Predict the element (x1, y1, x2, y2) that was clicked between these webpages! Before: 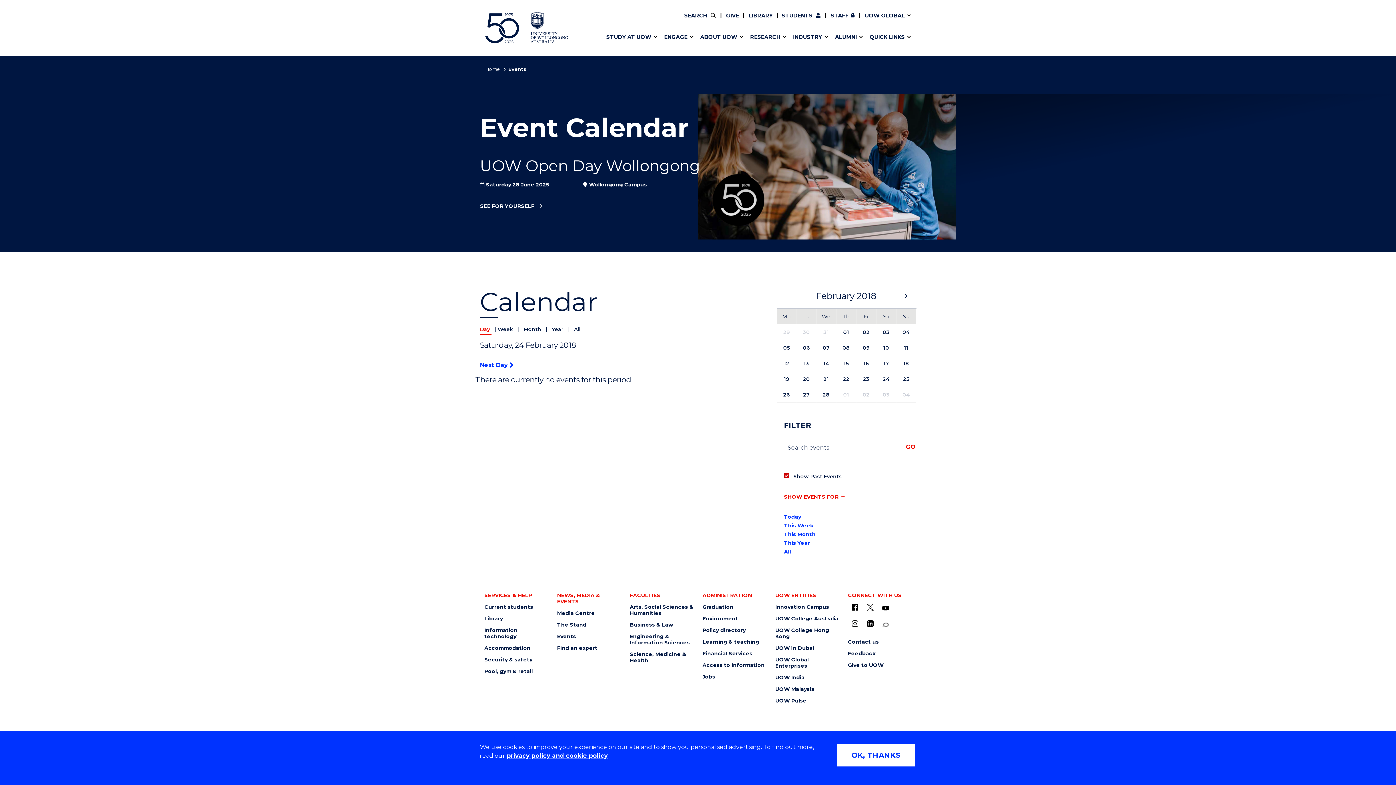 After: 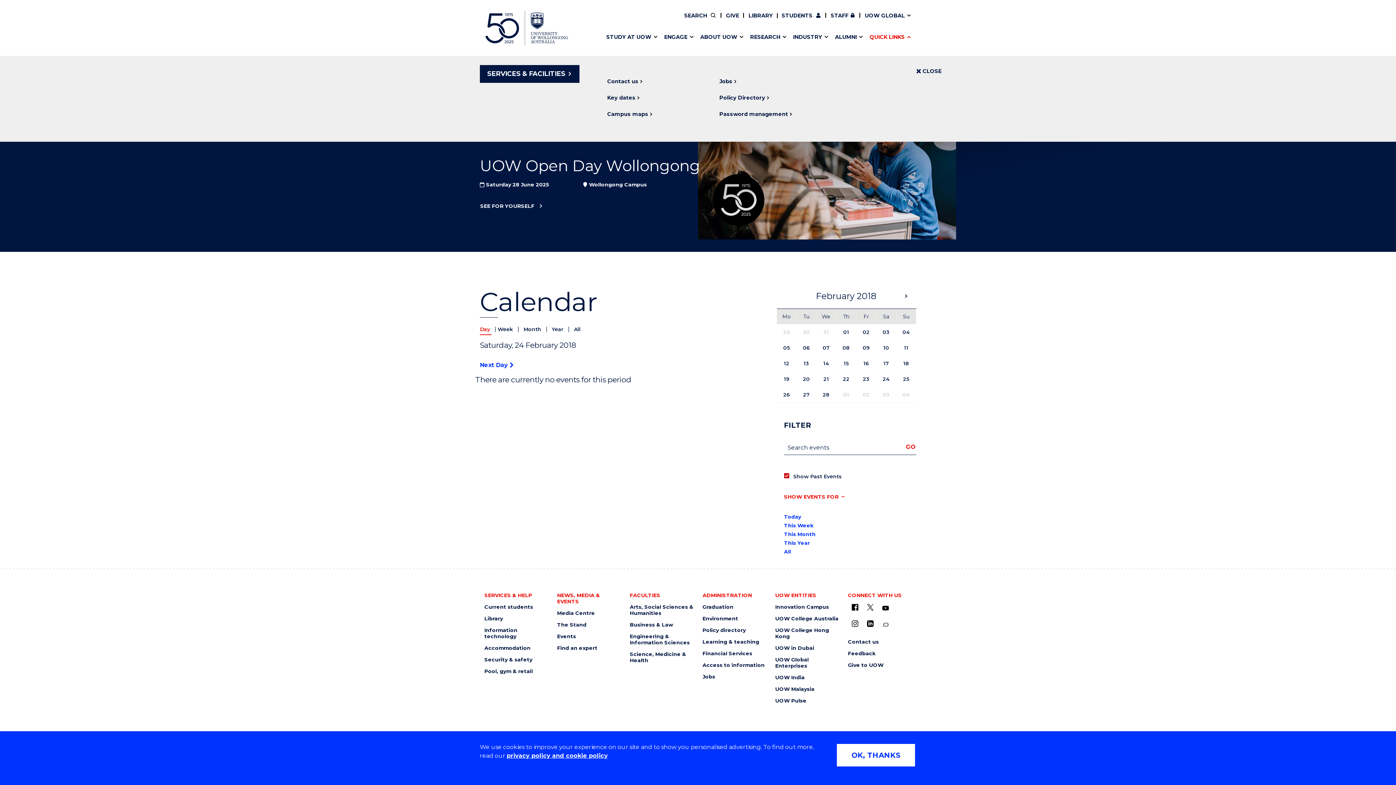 Action: bbox: (866, 29, 910, 44) label: SHOW/HIDE "
QUICK LINKS
" MENU